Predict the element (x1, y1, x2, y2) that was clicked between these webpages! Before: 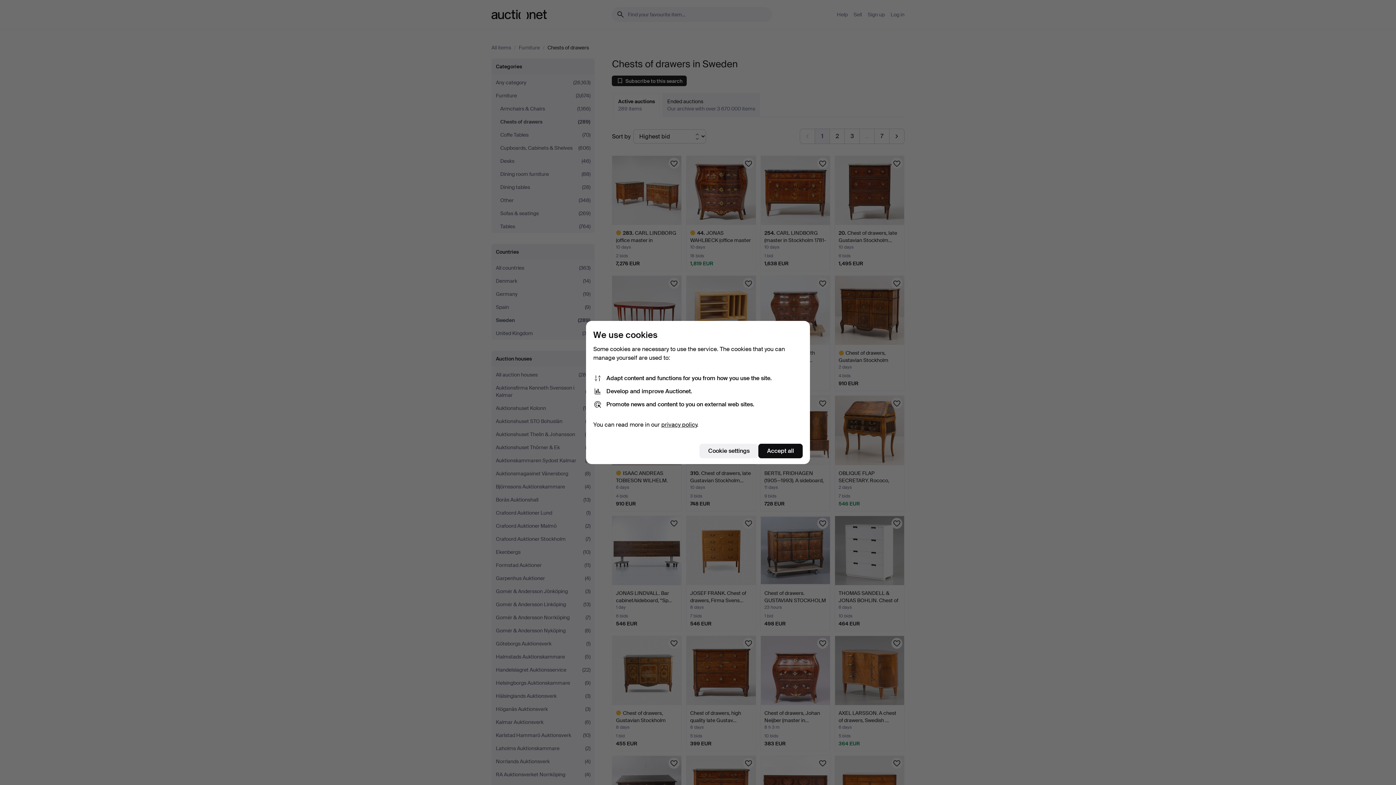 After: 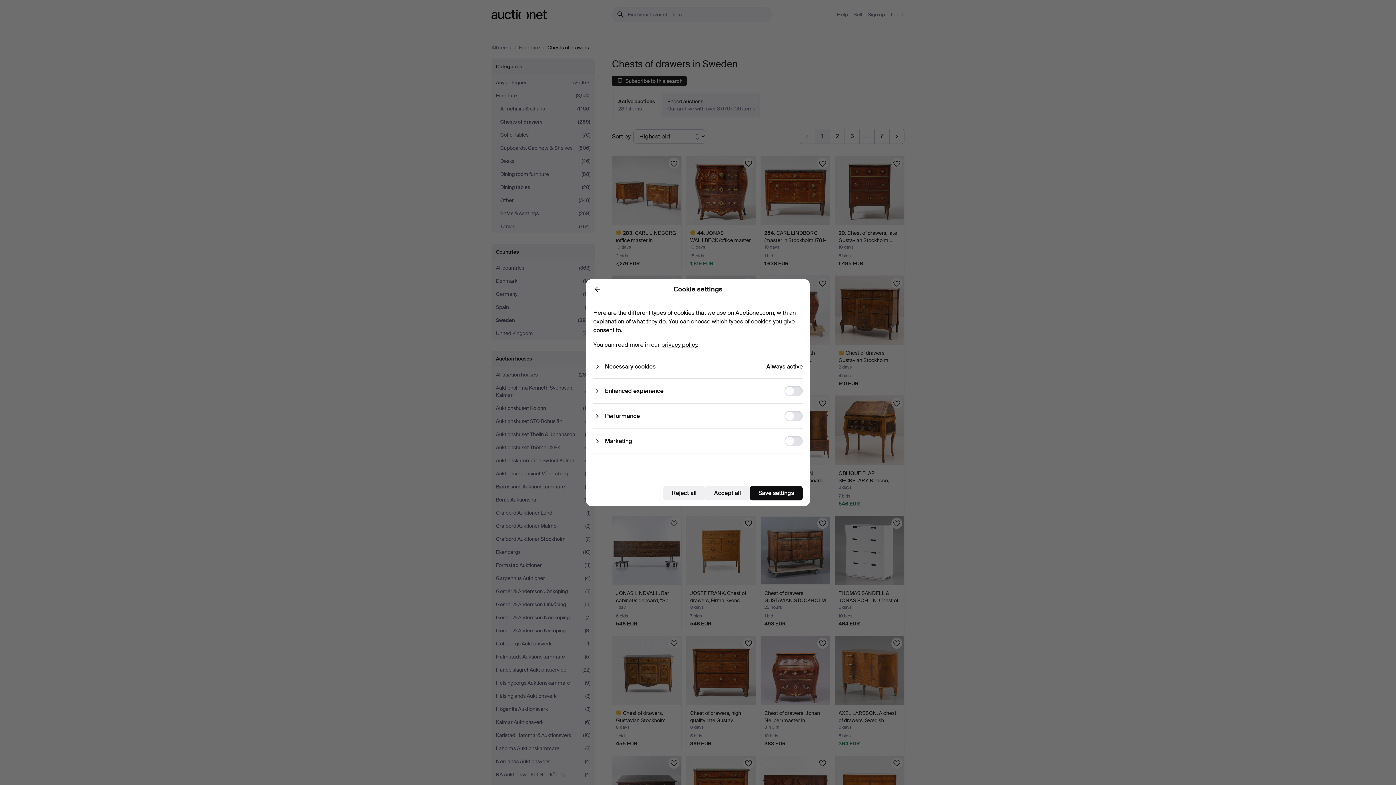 Action: label: Cookie settings bbox: (699, 444, 758, 458)